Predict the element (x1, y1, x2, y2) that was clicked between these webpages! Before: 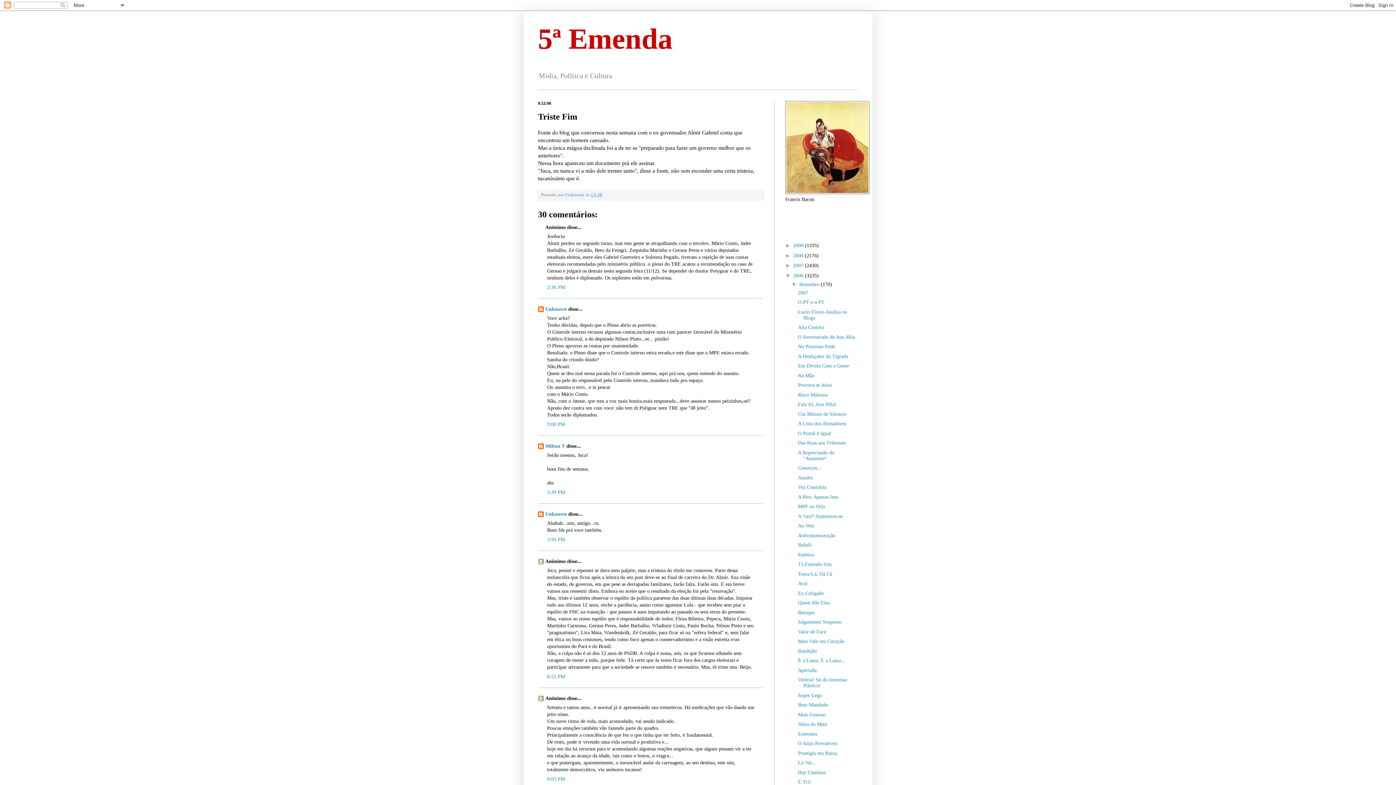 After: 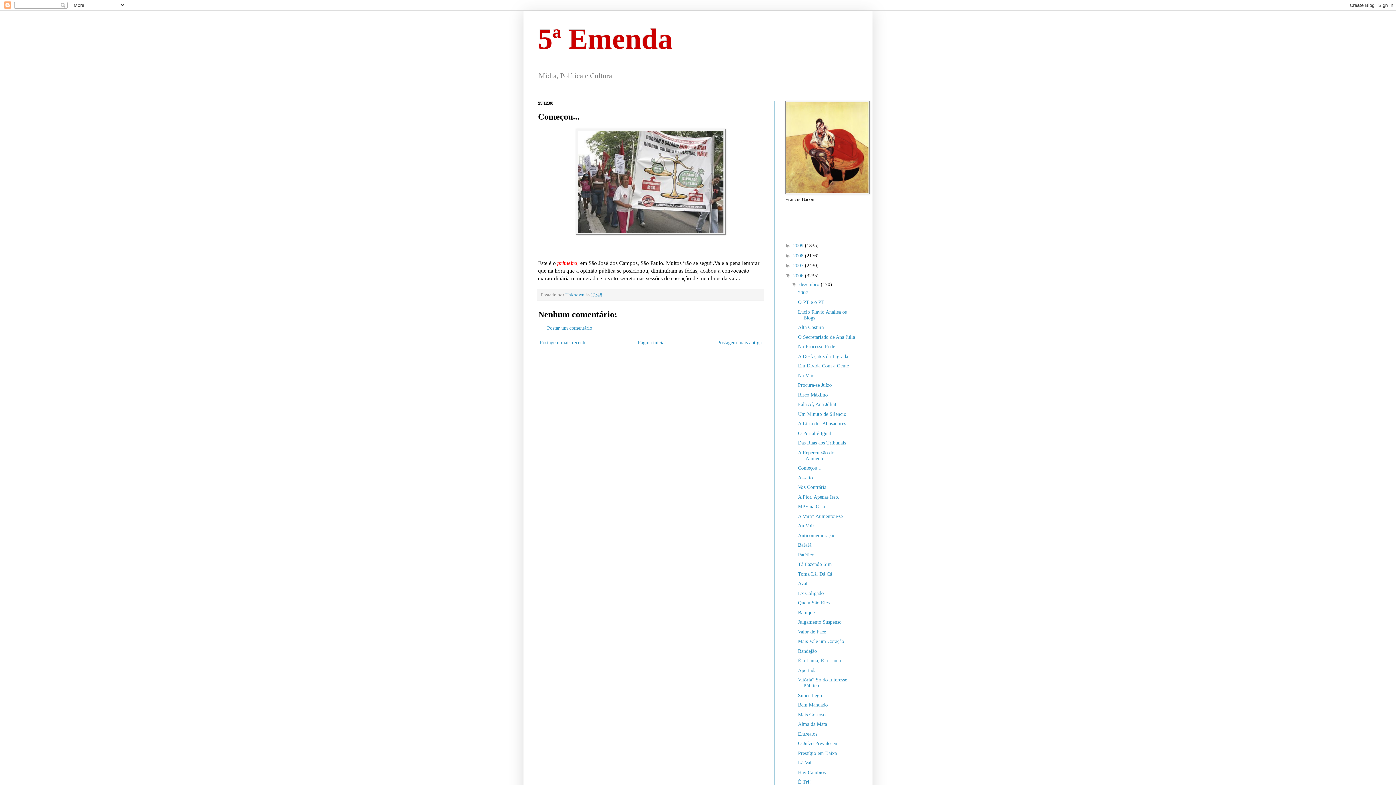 Action: label: Começou... bbox: (798, 465, 821, 471)